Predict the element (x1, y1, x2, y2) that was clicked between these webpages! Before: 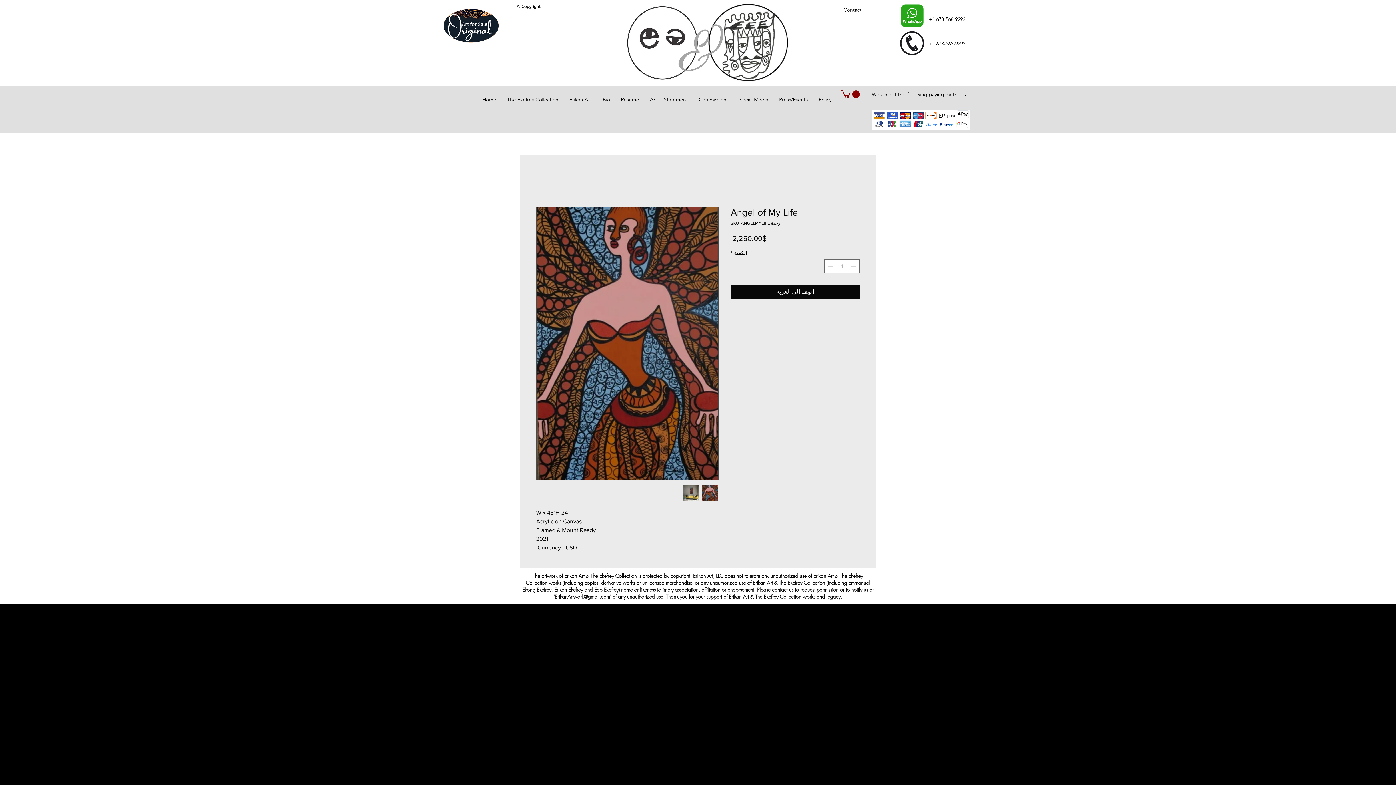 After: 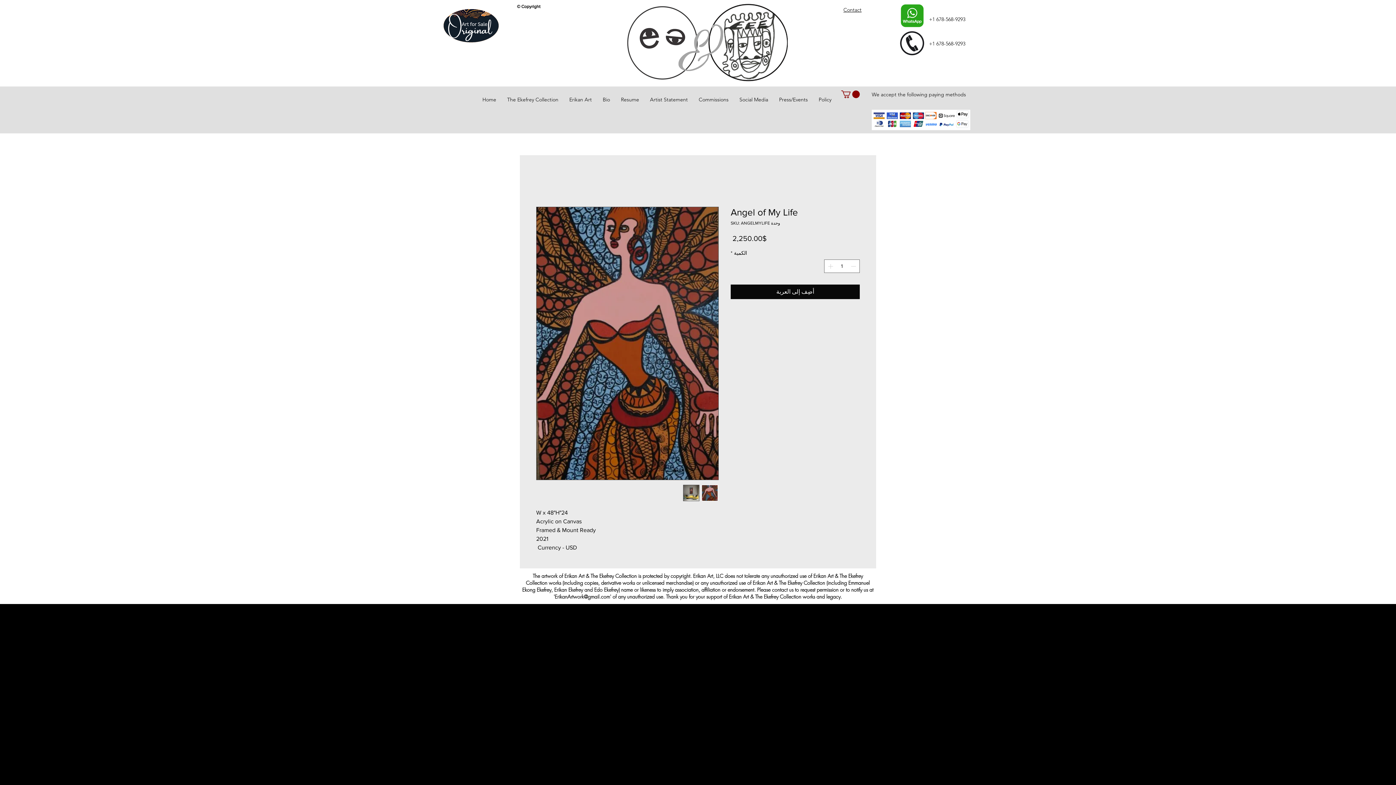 Action: bbox: (929, 16, 965, 22) label: +1 678-568-9293